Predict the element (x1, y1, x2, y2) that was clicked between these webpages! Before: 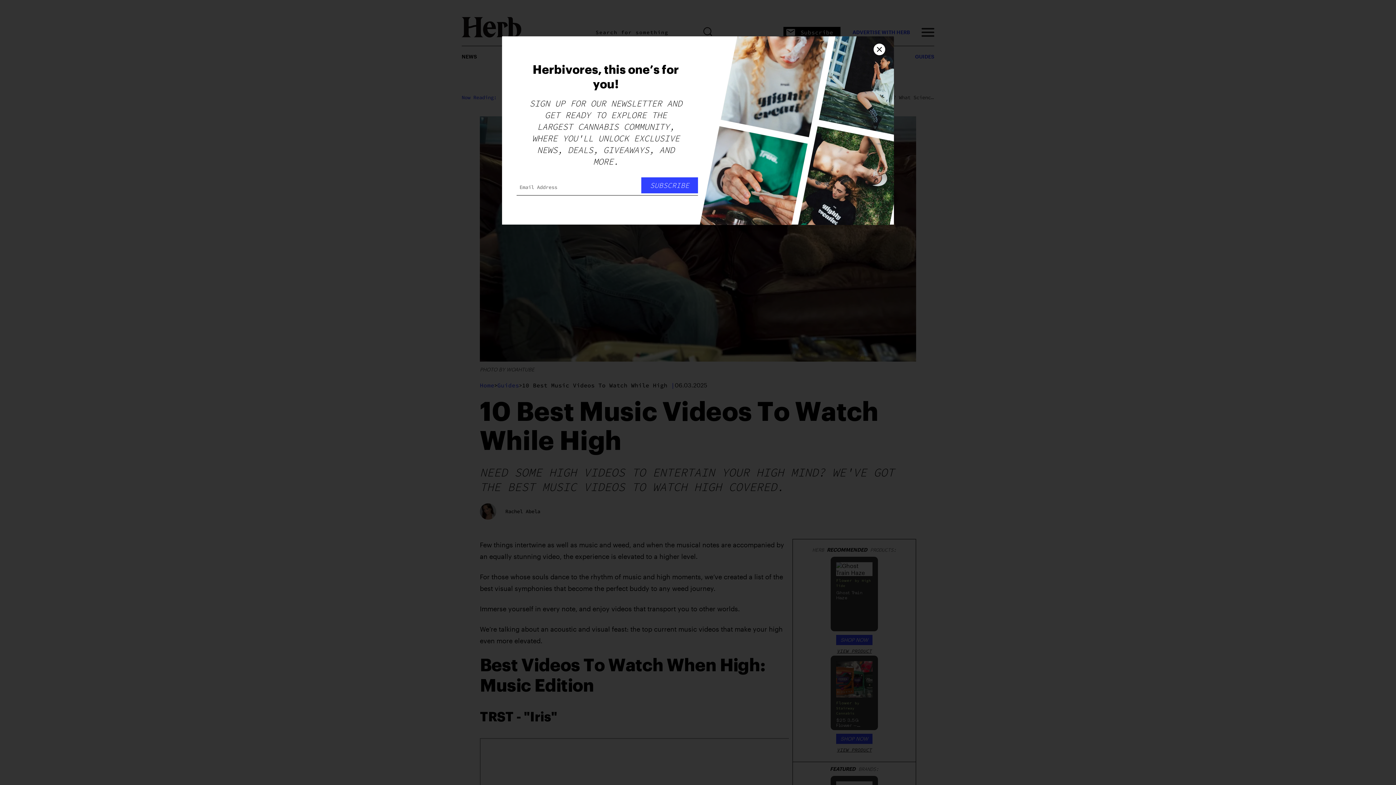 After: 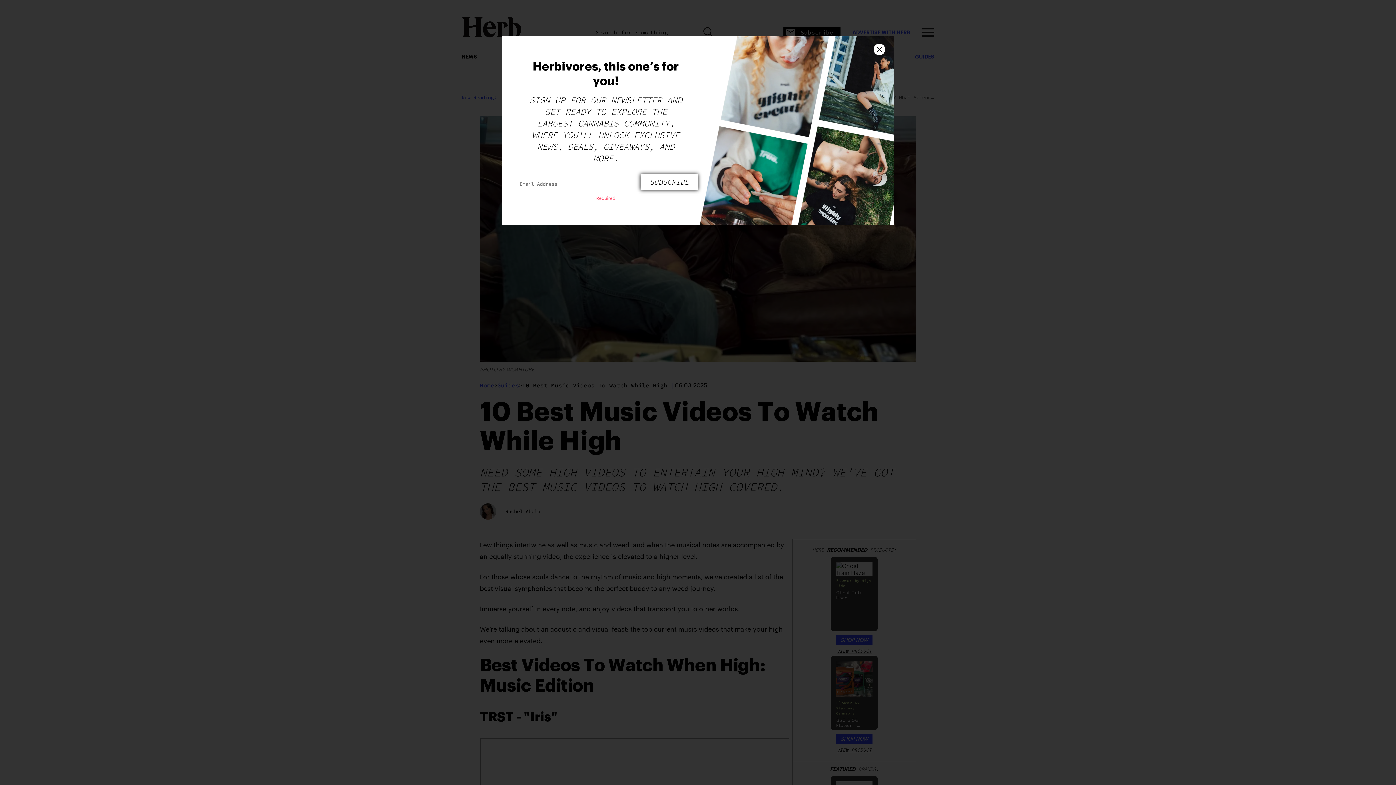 Action: bbox: (641, 177, 698, 193) label: Submit